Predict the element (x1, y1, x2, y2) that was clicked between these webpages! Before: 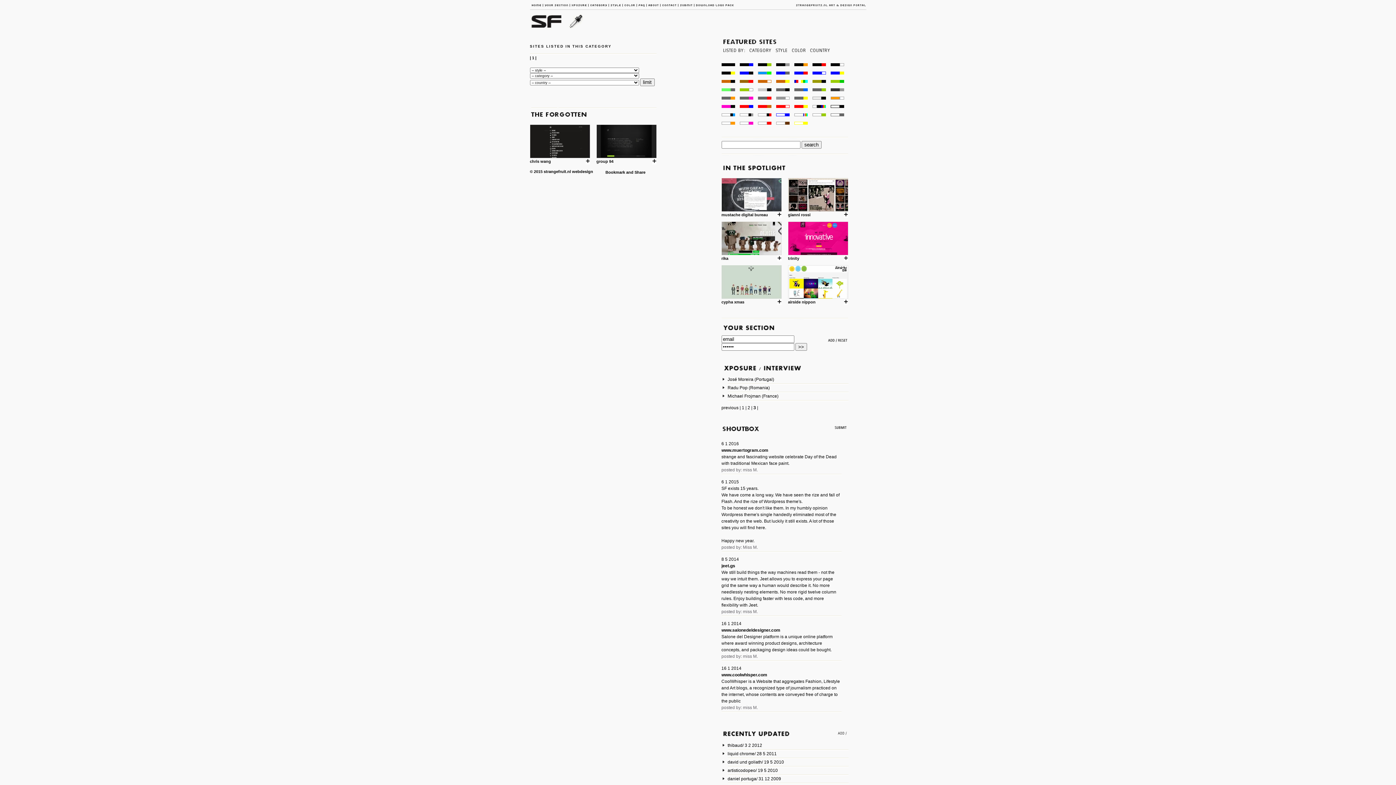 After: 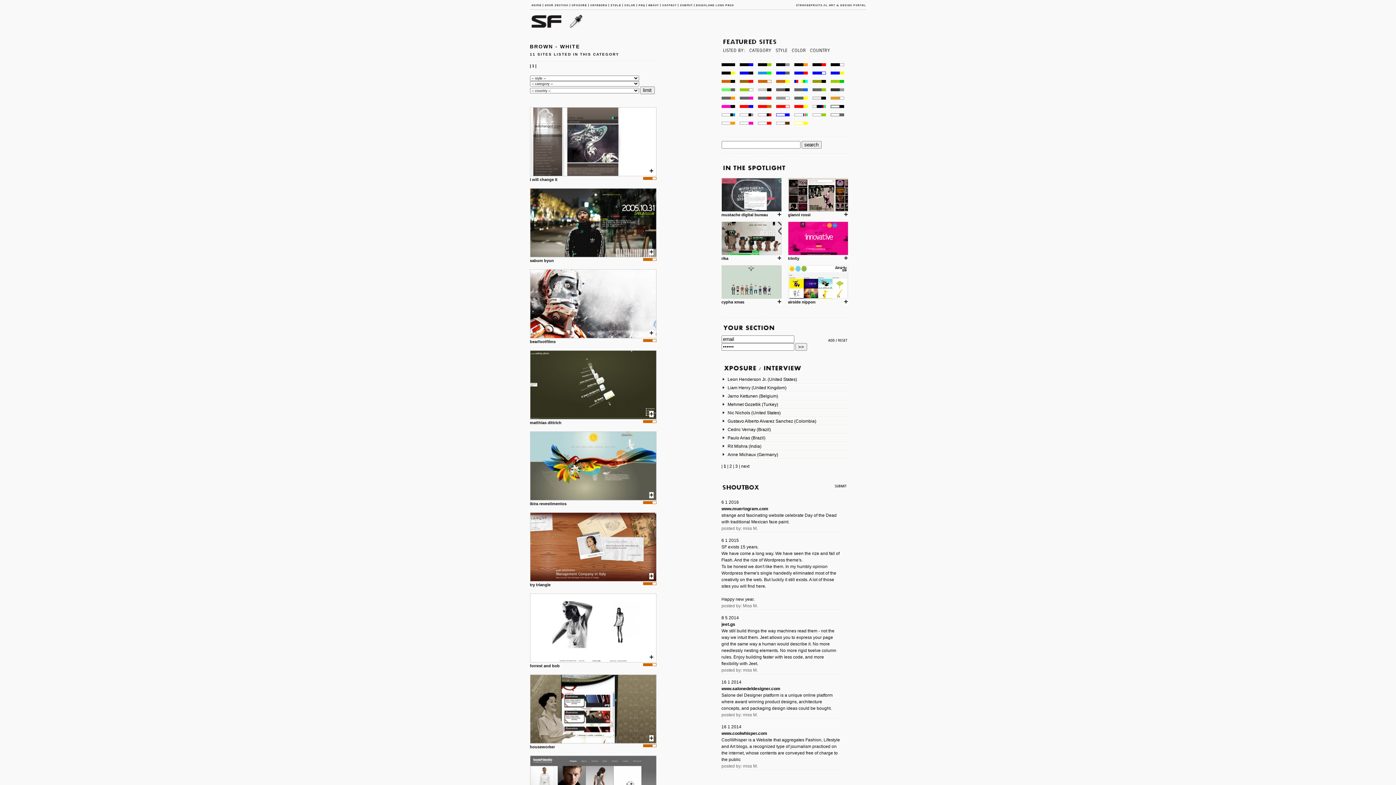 Action: bbox: (758, 82, 775, 87)